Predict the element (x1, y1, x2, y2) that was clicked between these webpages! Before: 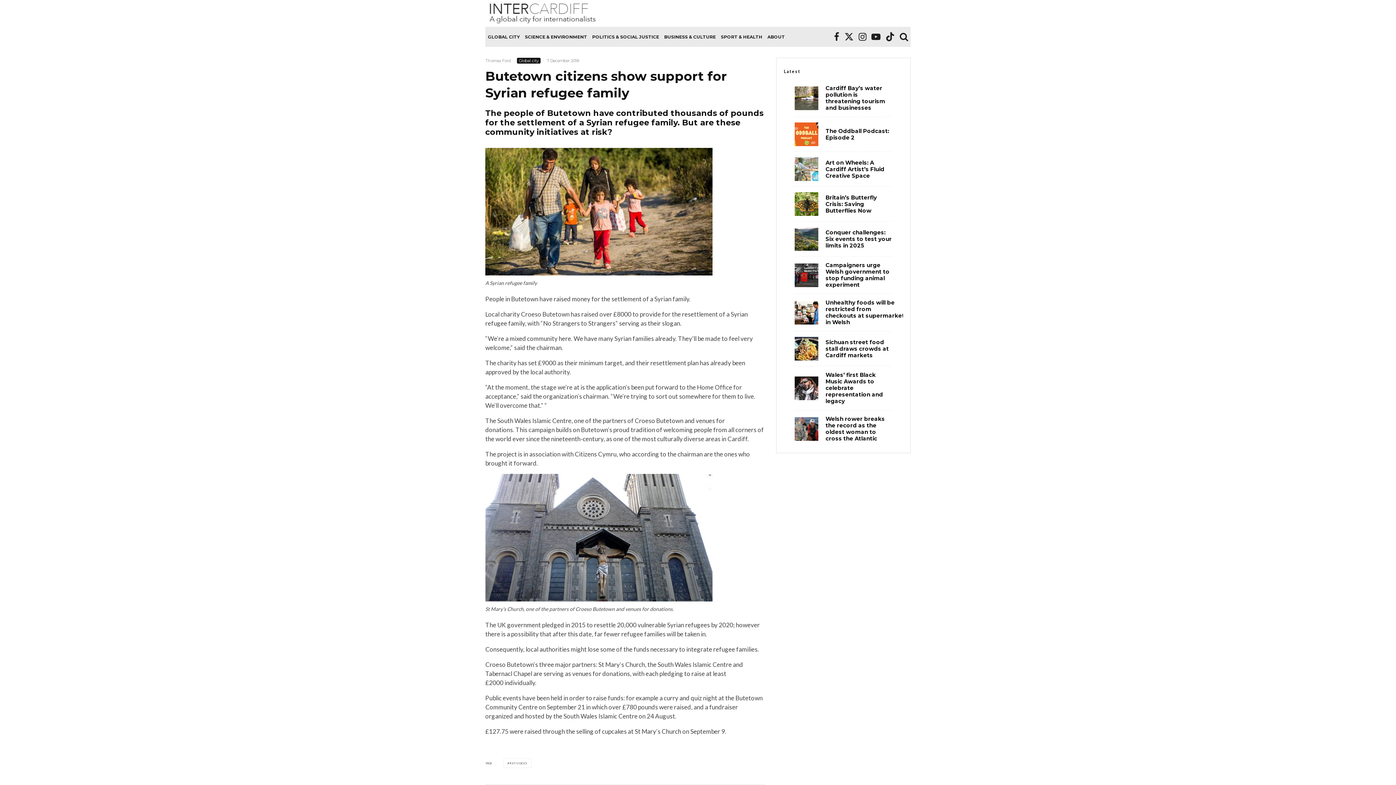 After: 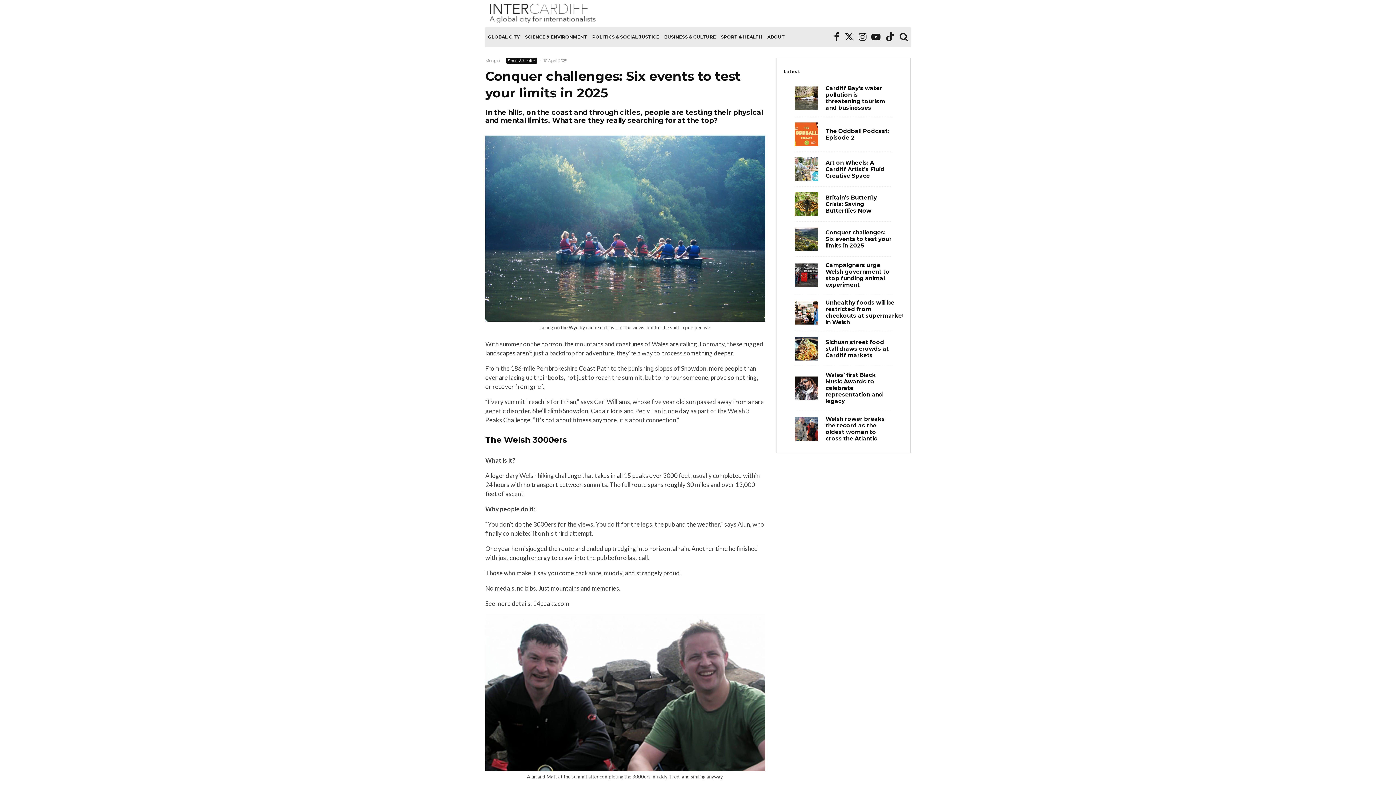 Action: bbox: (825, 229, 892, 248) label: Conquer challenges: Six events to test your limits in 2025